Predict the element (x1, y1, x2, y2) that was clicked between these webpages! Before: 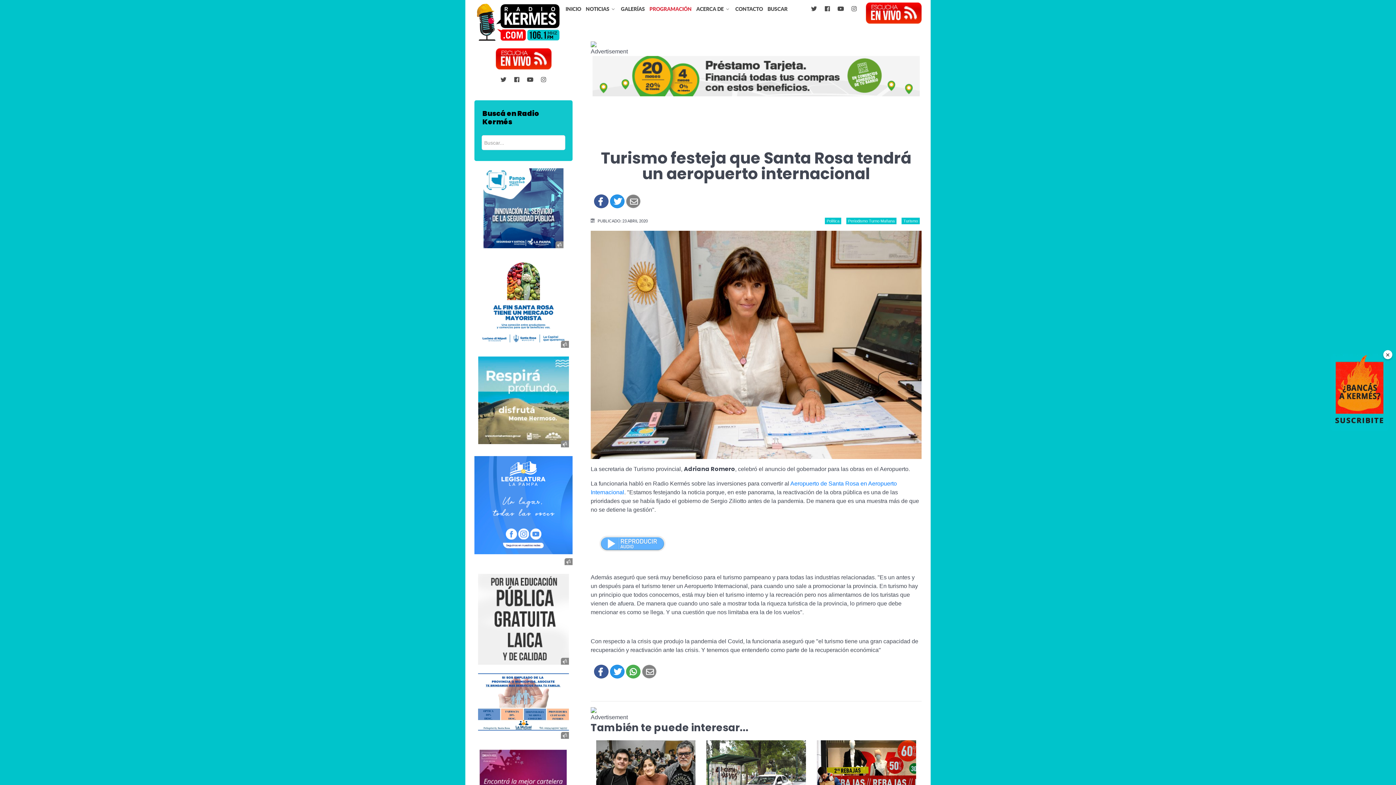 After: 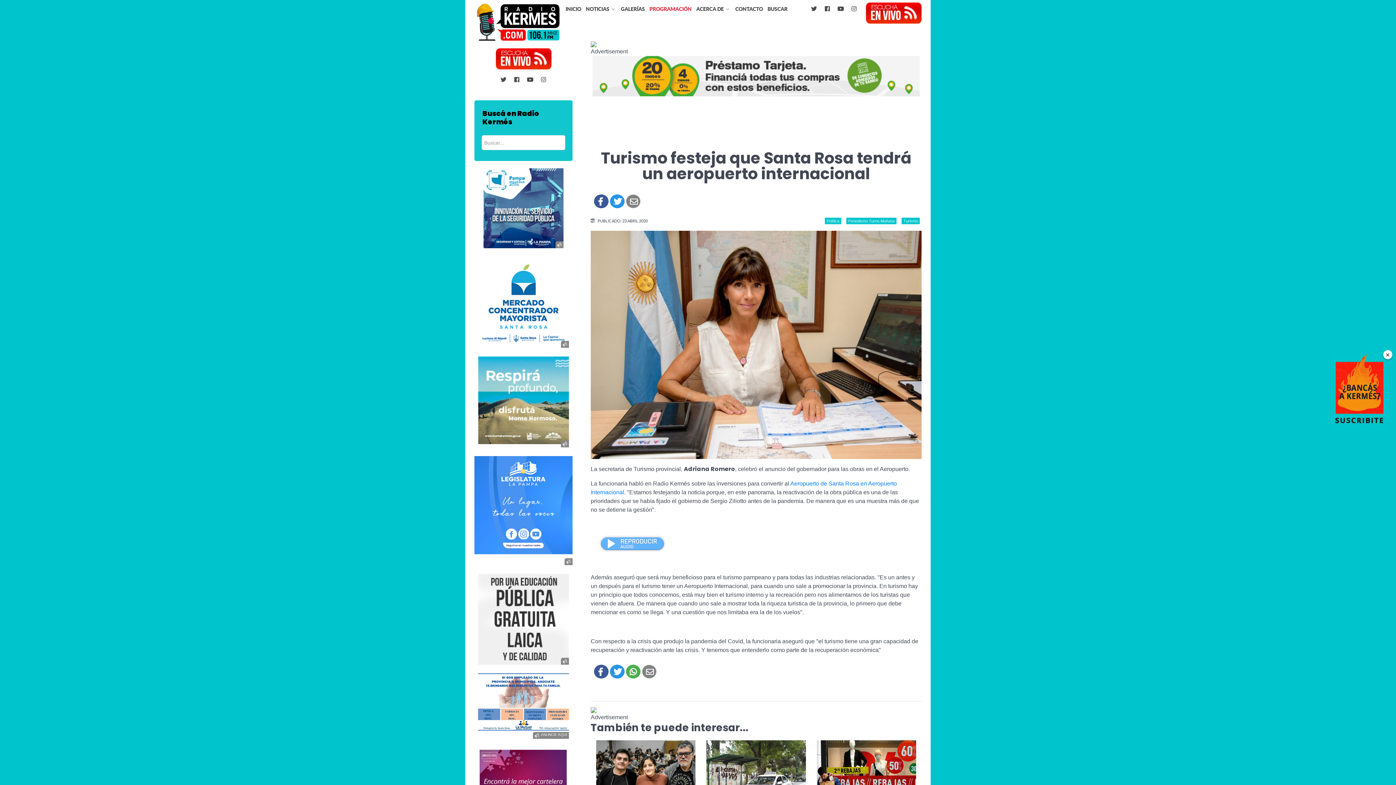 Action: bbox: (562, 733, 567, 738)